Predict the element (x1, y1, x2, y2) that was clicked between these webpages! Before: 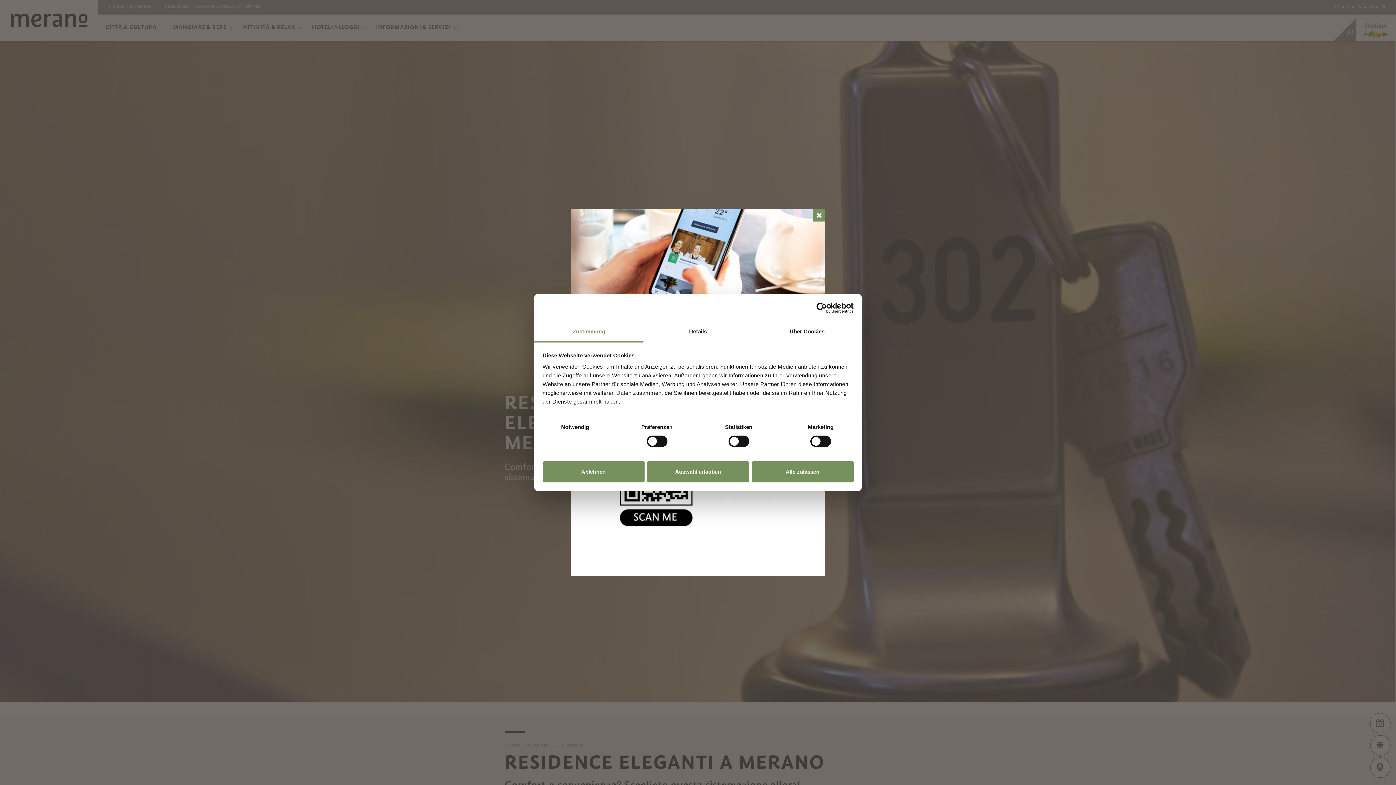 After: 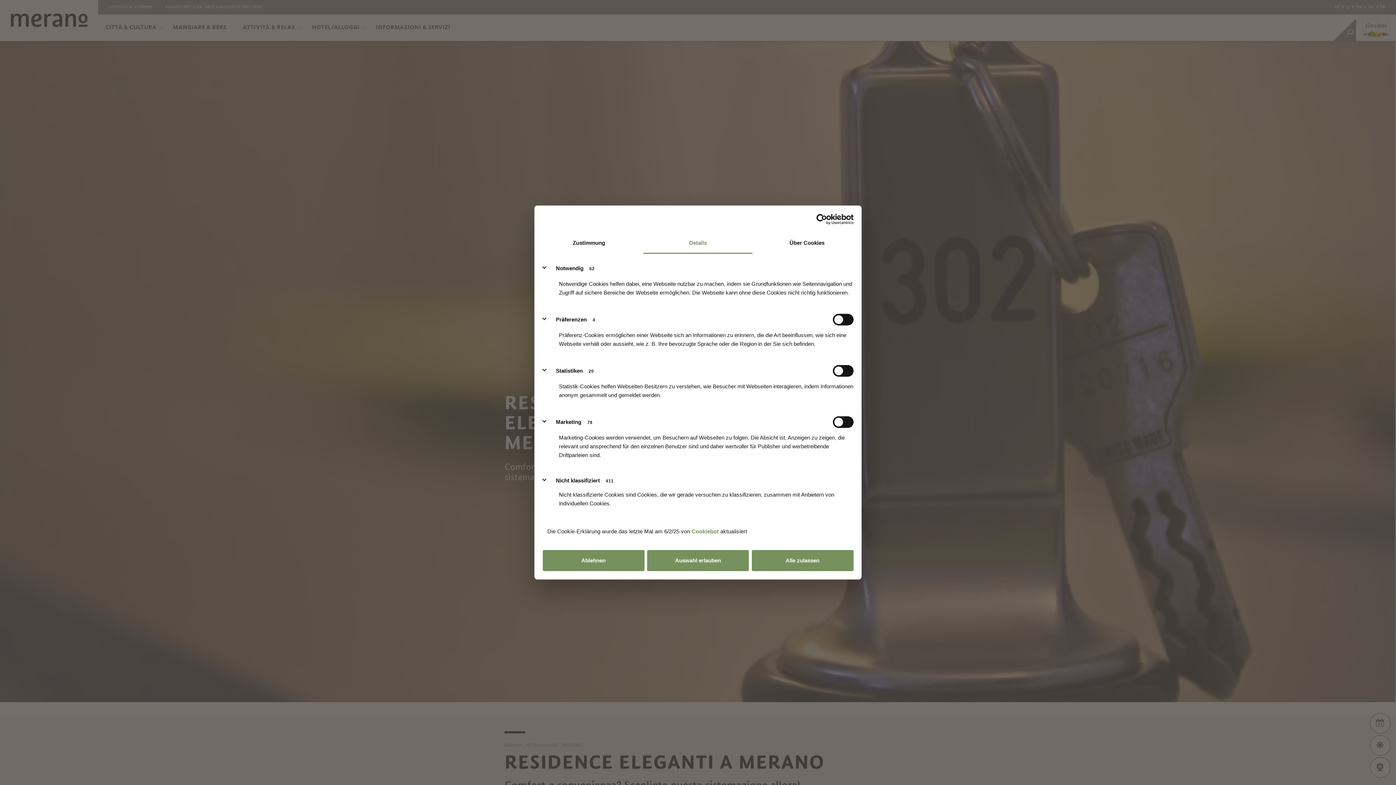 Action: bbox: (643, 321, 752, 342) label: Details